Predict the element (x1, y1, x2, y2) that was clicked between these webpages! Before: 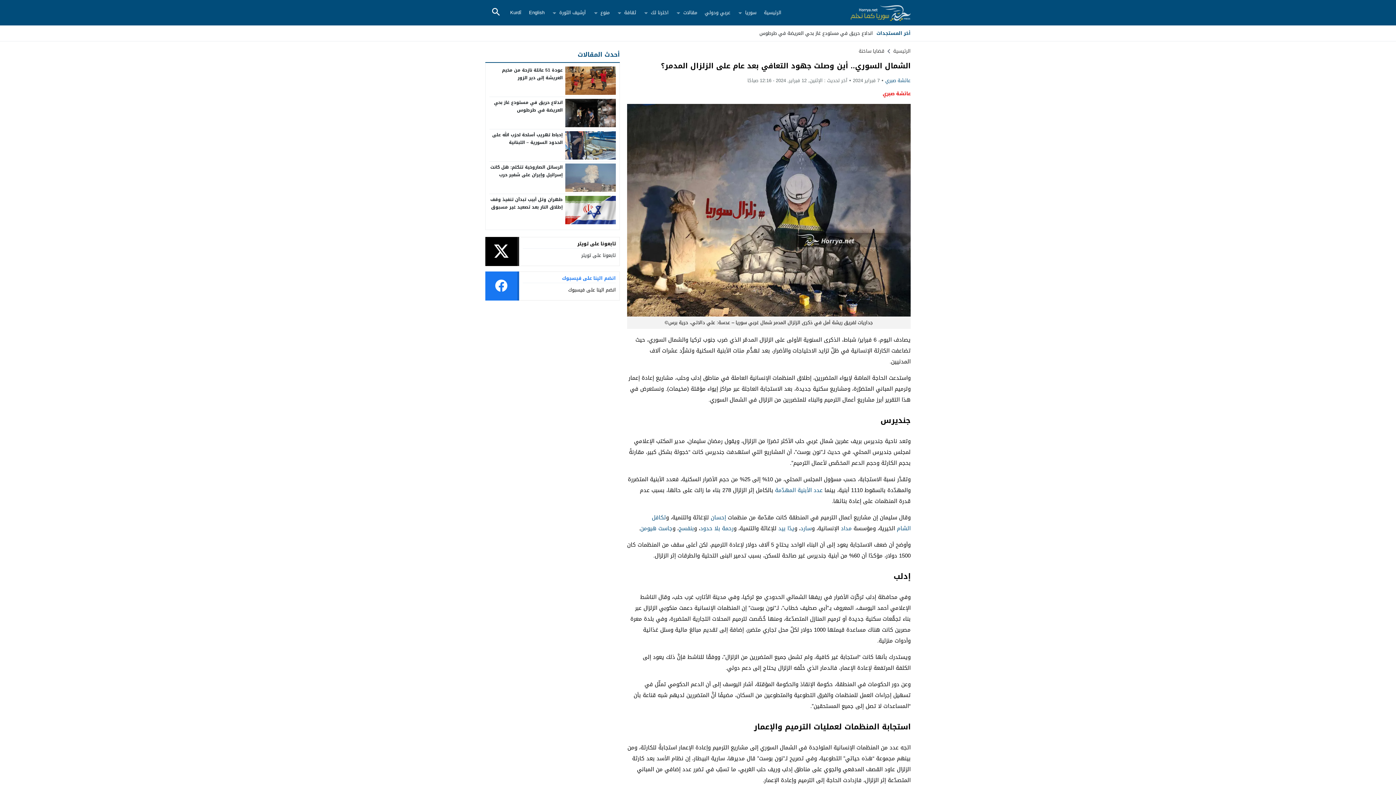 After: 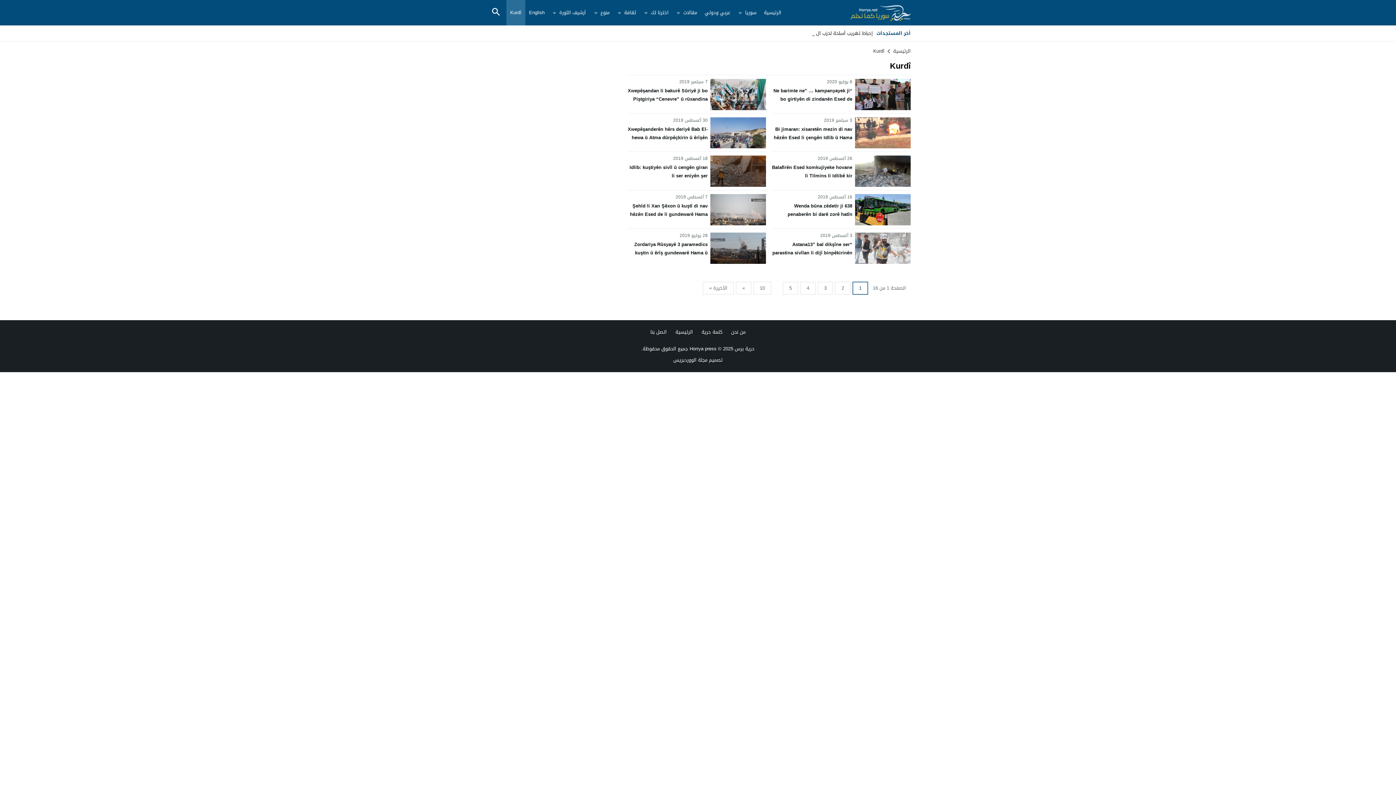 Action: label: Kurdî bbox: (506, 0, 525, 25)